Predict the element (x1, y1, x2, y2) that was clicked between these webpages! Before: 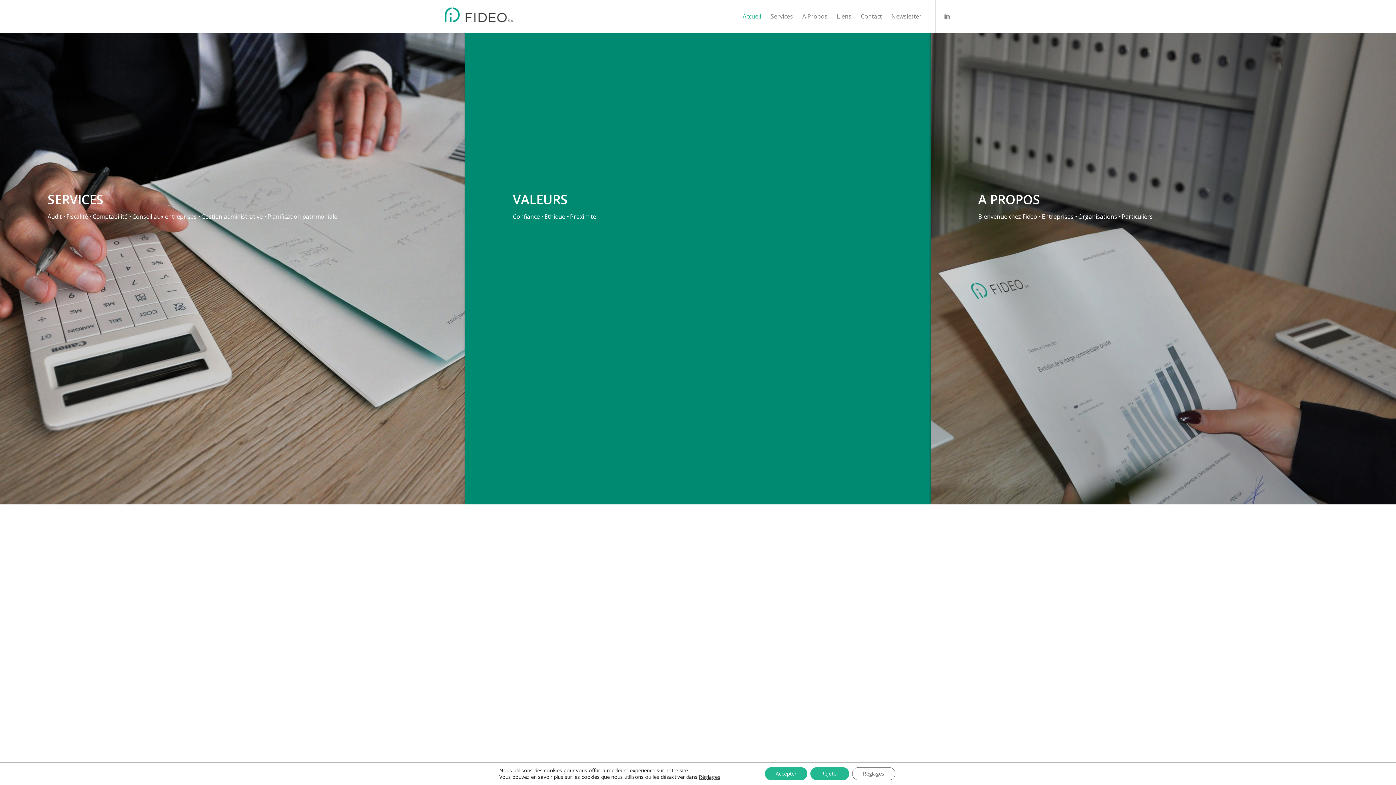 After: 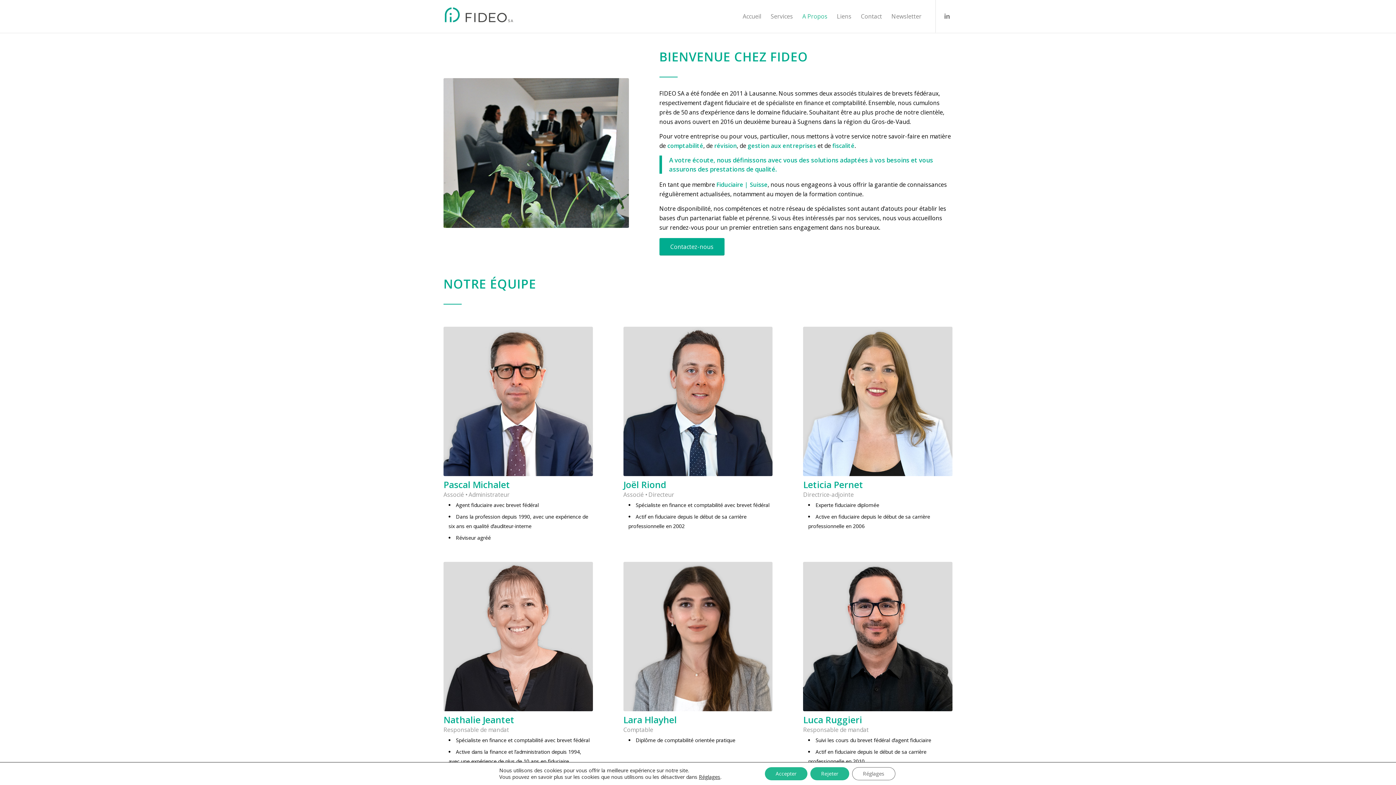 Action: label: A Propos bbox: (797, 0, 832, 32)